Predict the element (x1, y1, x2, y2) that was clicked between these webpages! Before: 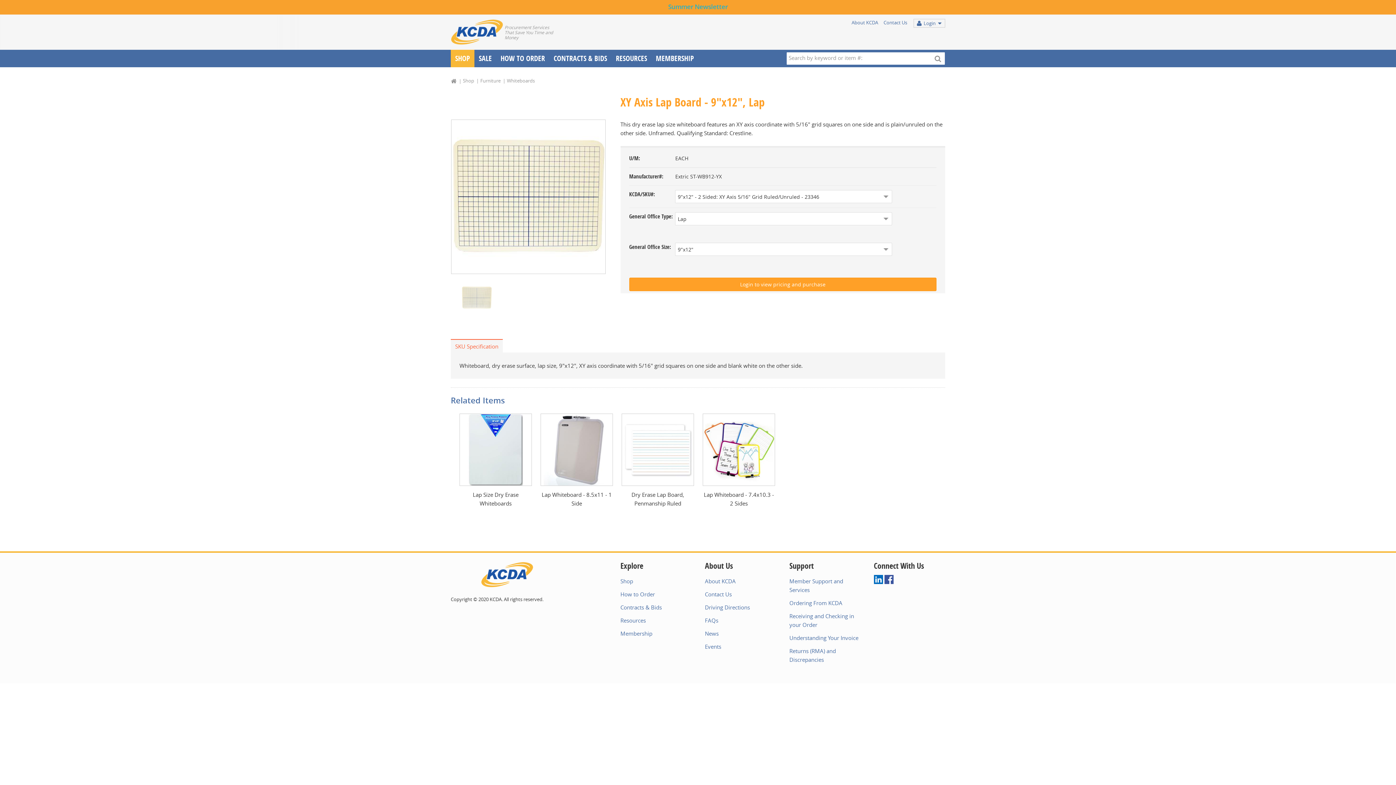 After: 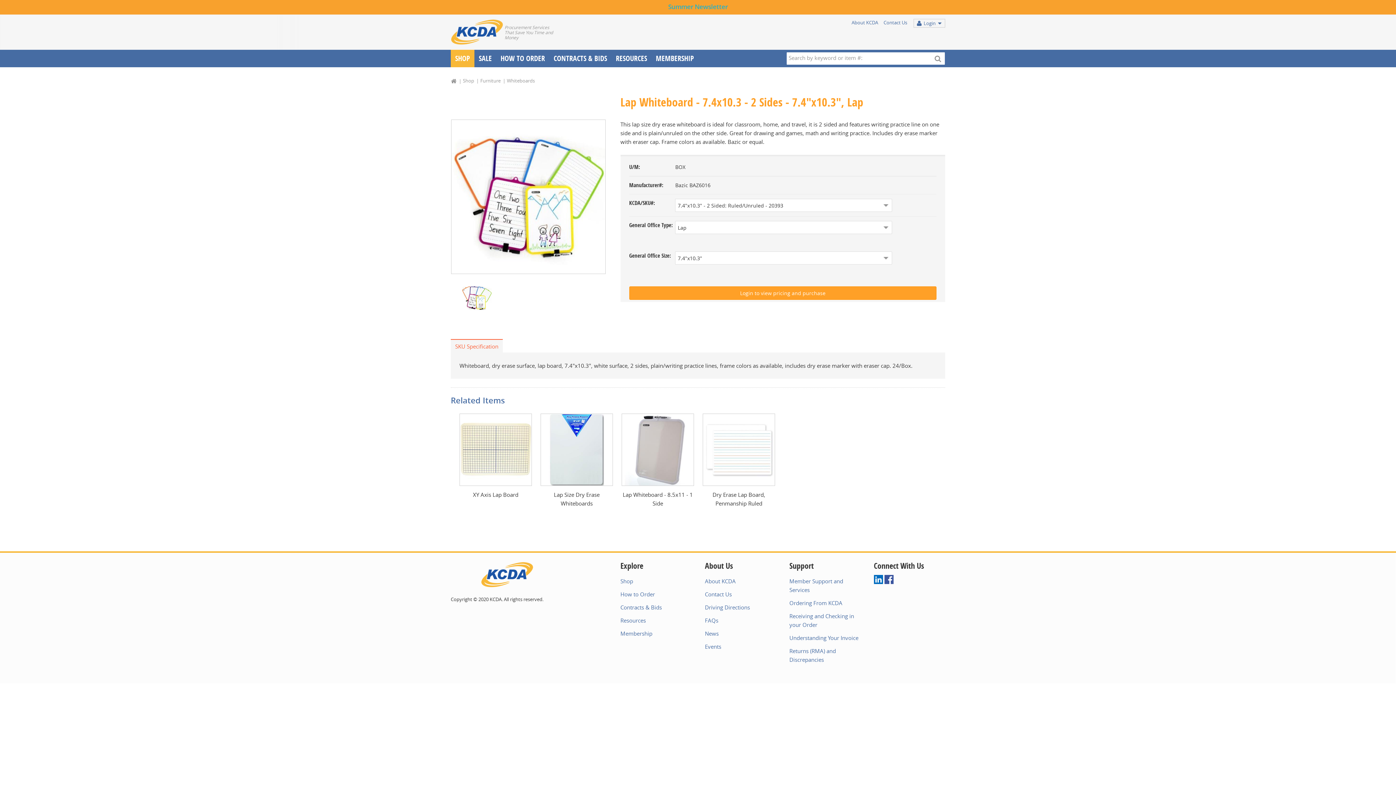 Action: label: Lap Whiteboard - 7.4x10.3 - 2 Sides bbox: (702, 413, 775, 507)